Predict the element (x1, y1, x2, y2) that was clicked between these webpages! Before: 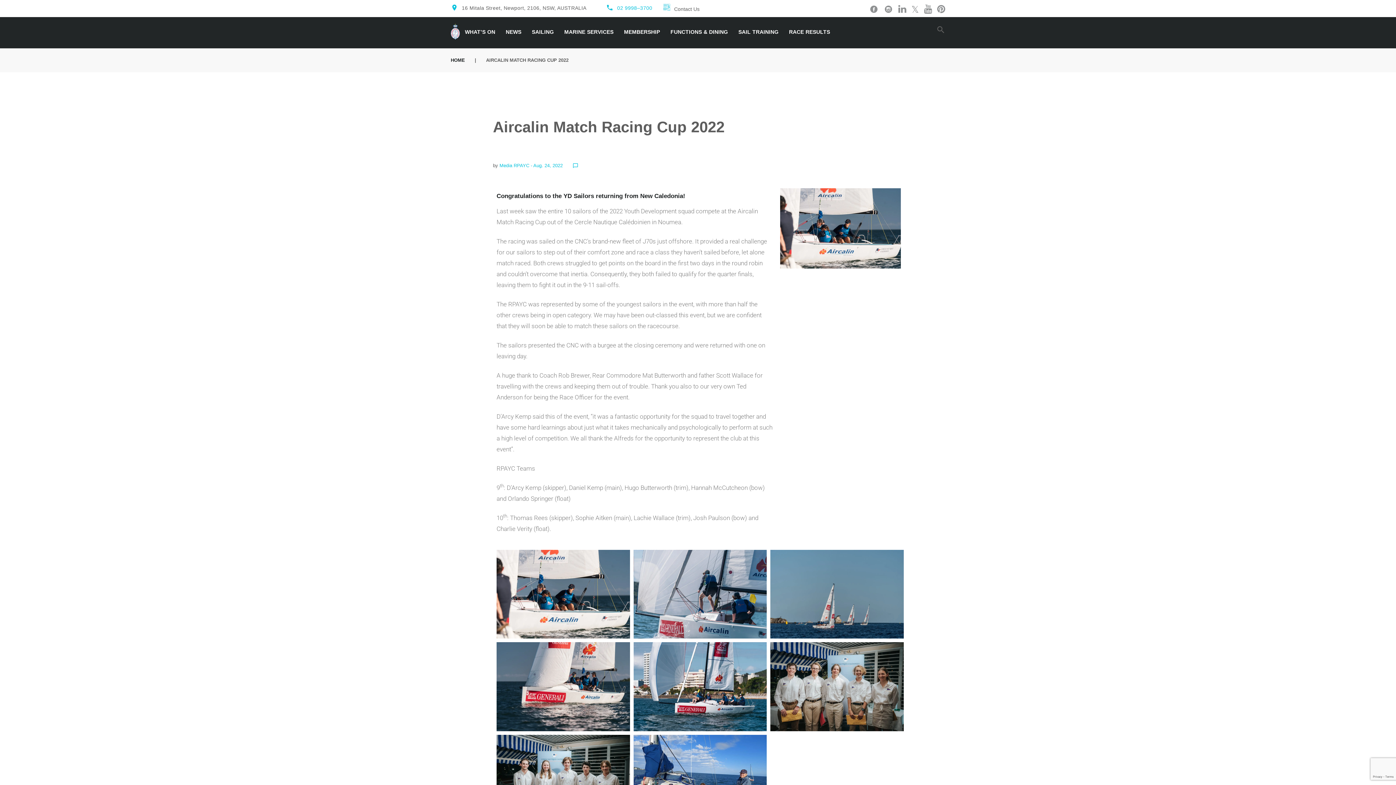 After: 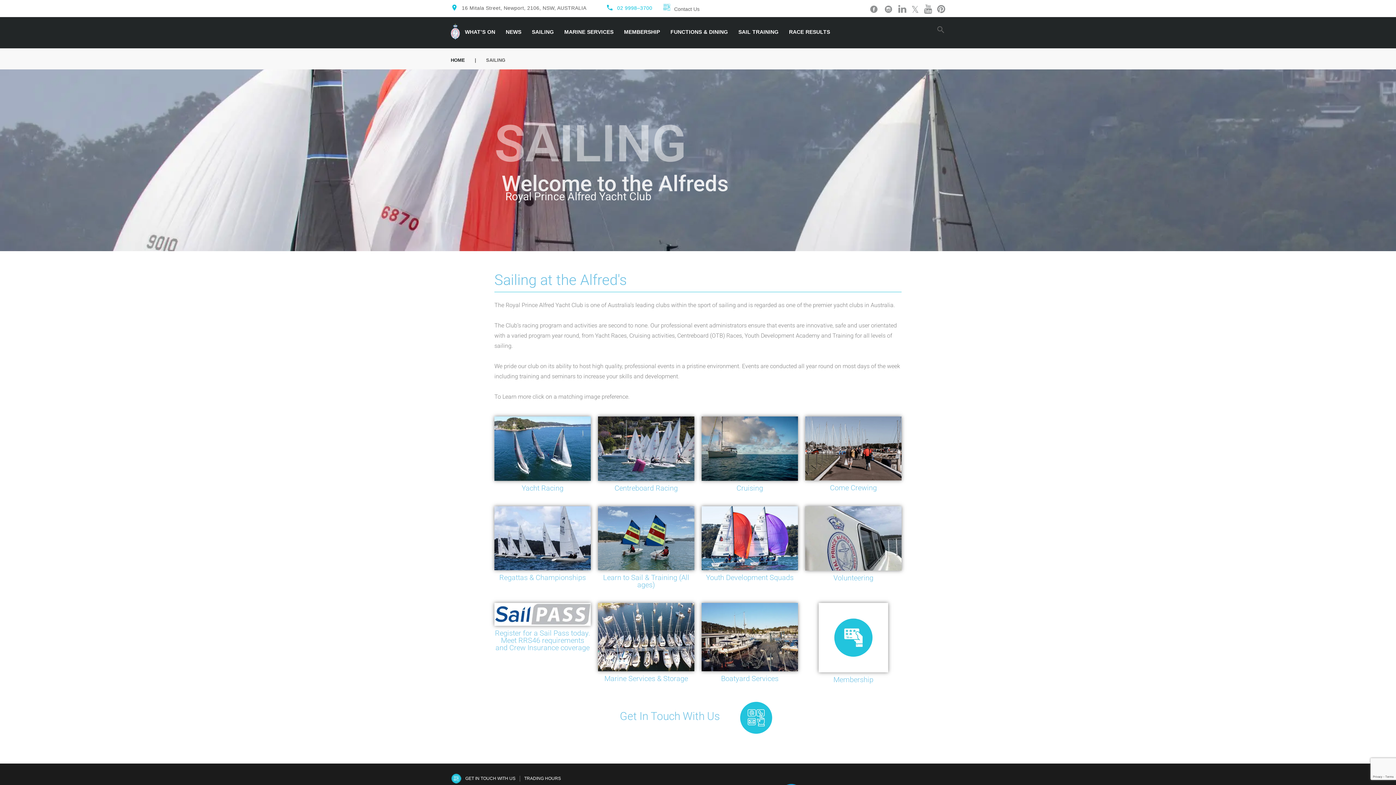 Action: label: SAILING bbox: (526, 22, 559, 42)